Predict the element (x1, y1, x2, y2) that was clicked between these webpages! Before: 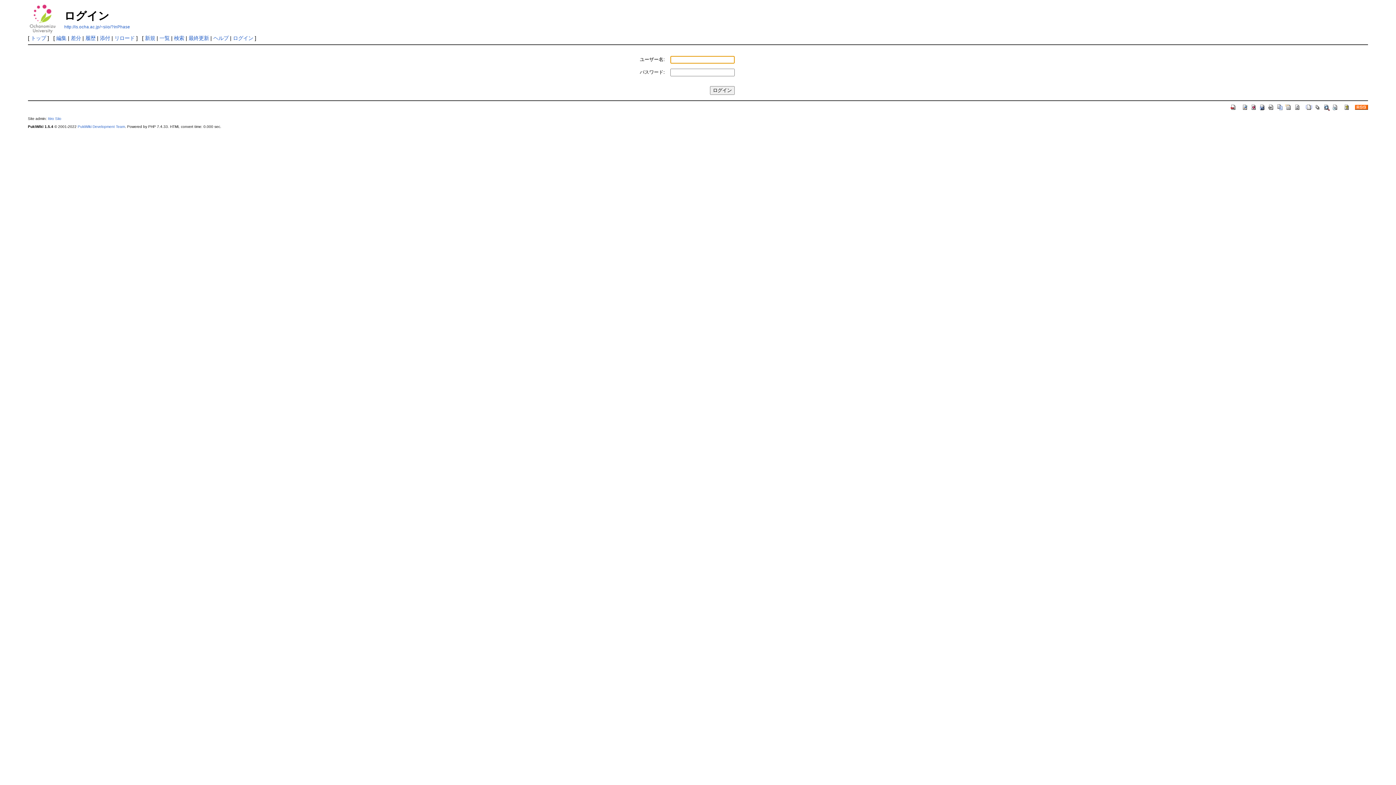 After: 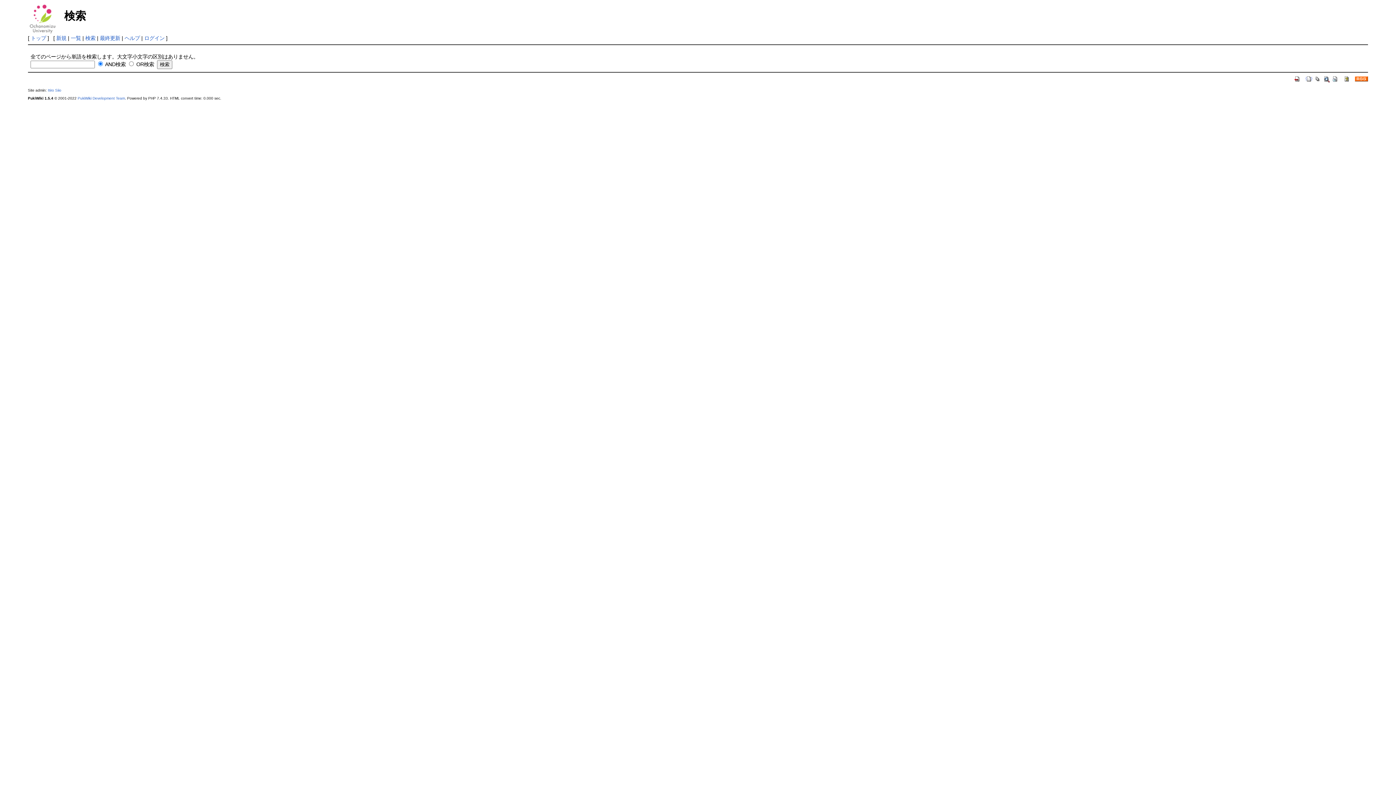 Action: bbox: (1323, 103, 1330, 109)